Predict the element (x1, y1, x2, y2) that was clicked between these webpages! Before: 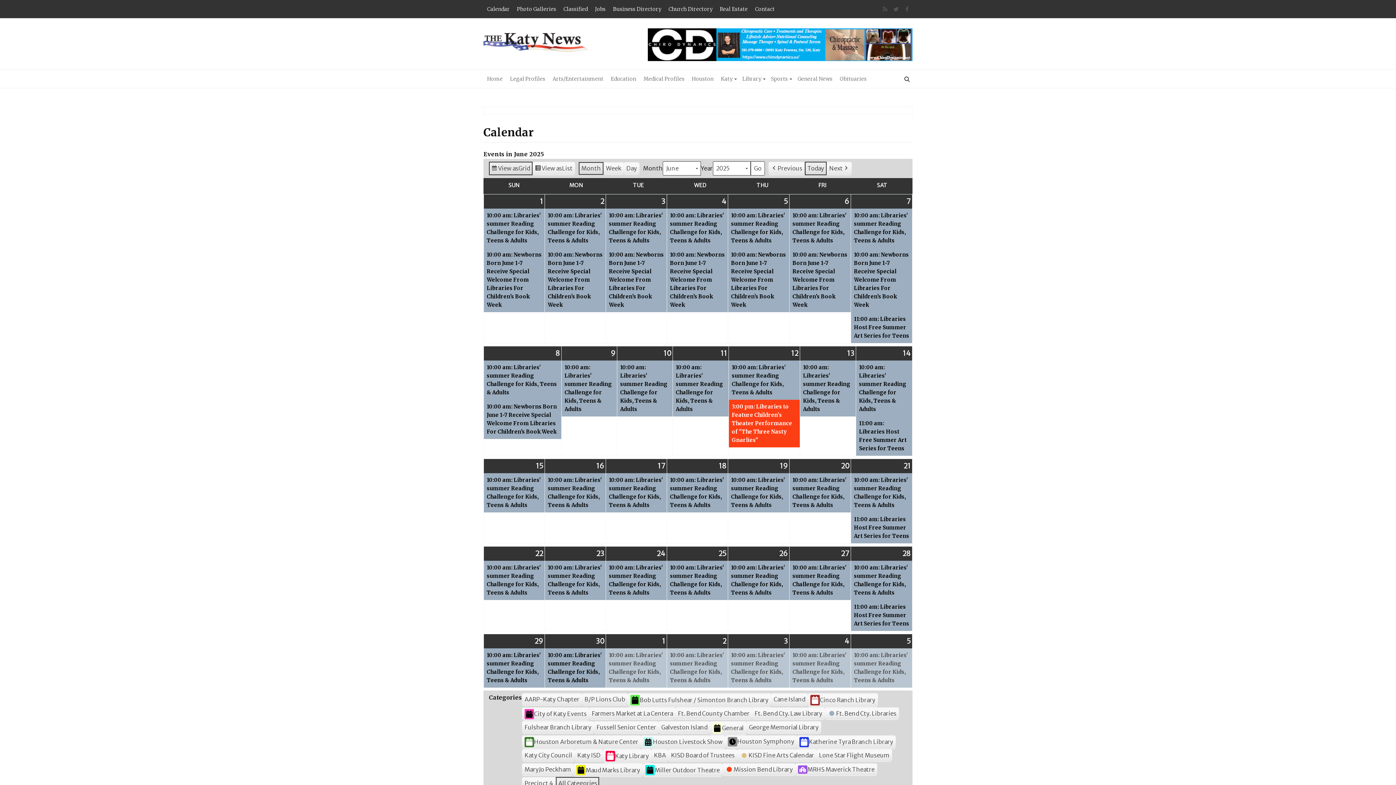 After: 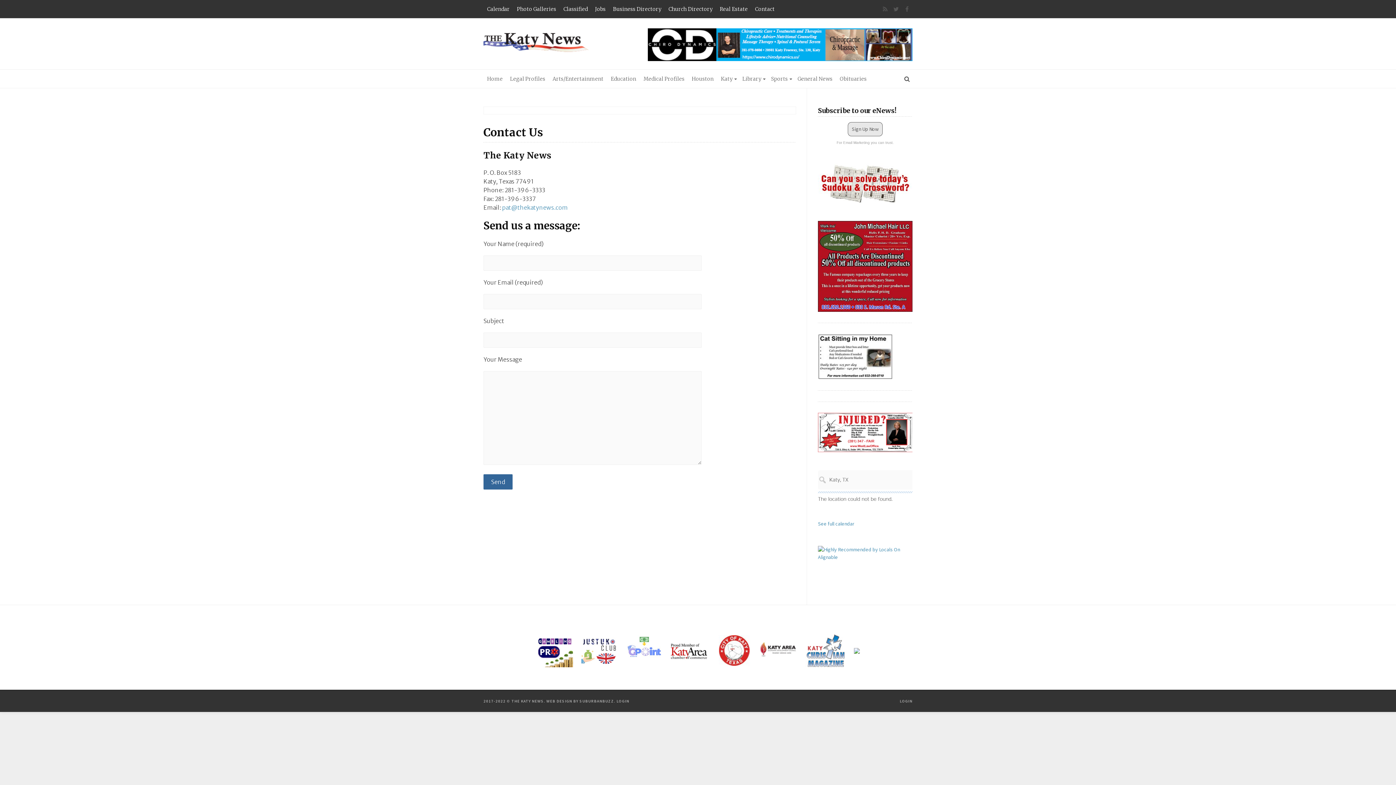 Action: label: Contact bbox: (751, 0, 778, 18)